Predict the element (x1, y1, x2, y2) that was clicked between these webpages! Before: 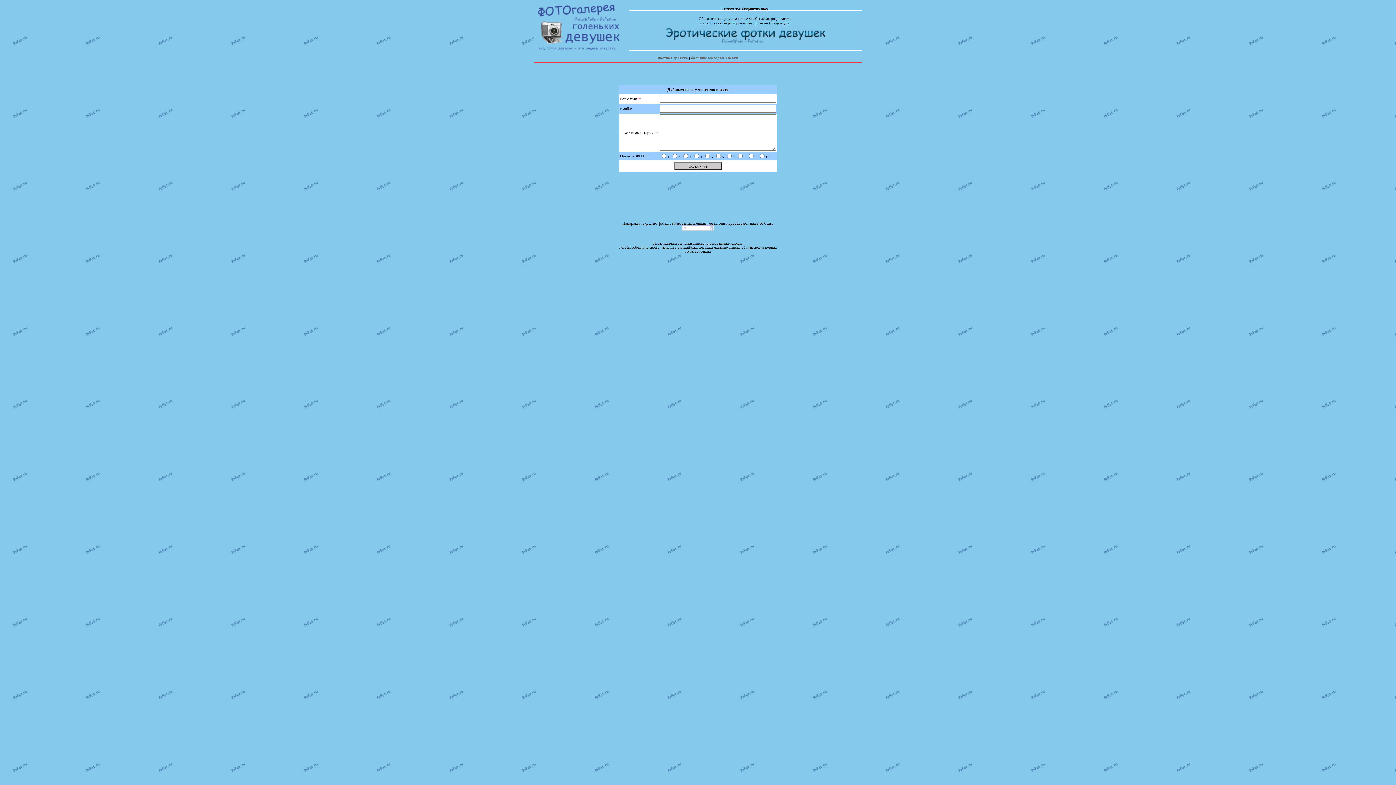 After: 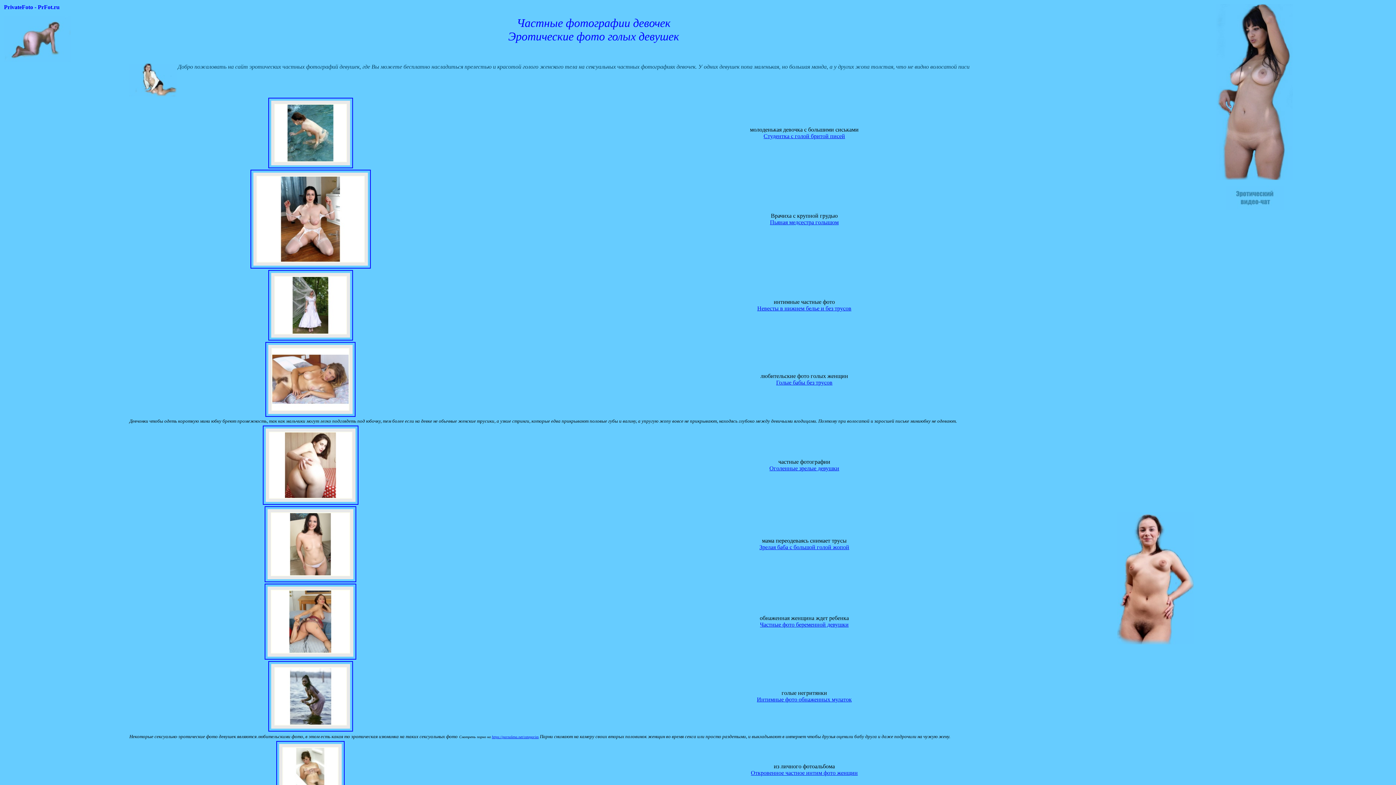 Action: bbox: (658, 55, 688, 60) label: частная эротика